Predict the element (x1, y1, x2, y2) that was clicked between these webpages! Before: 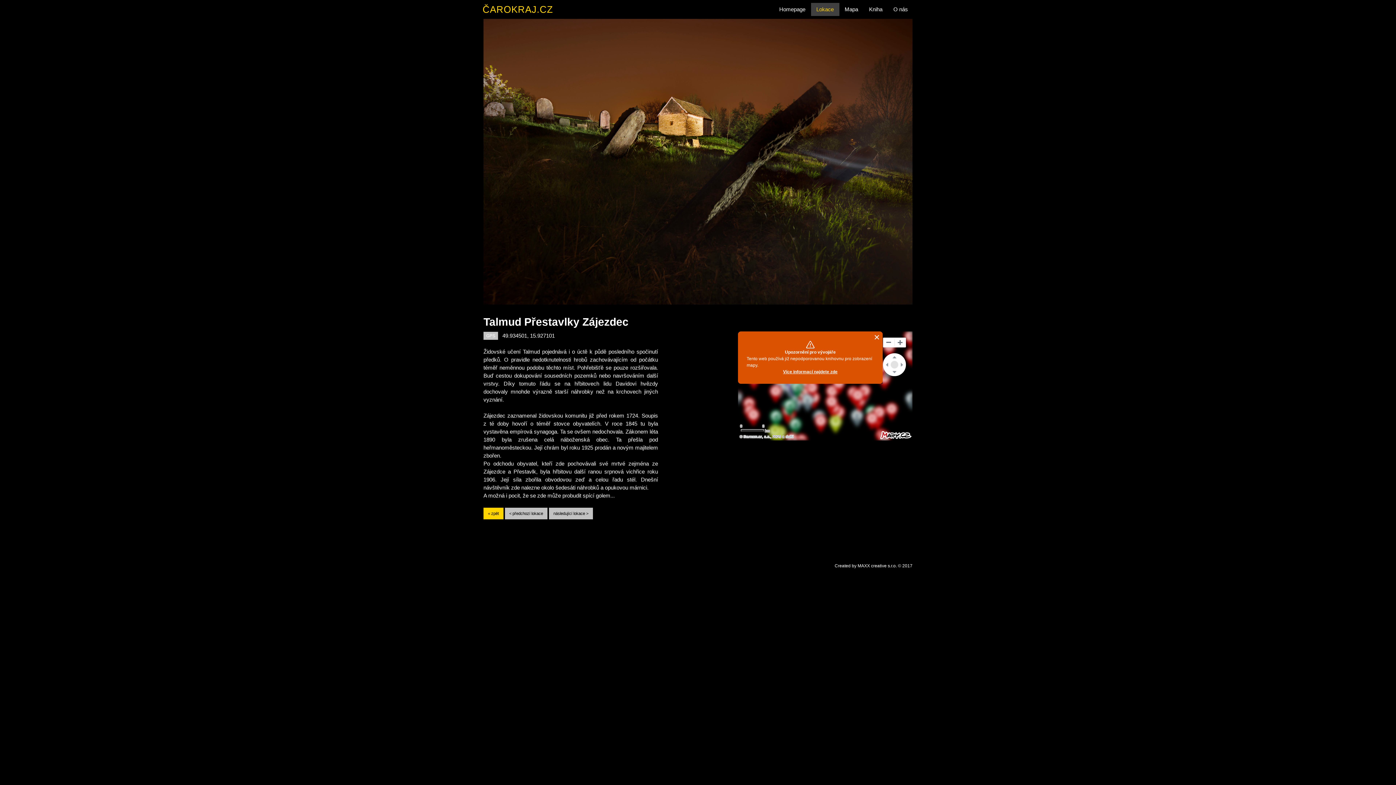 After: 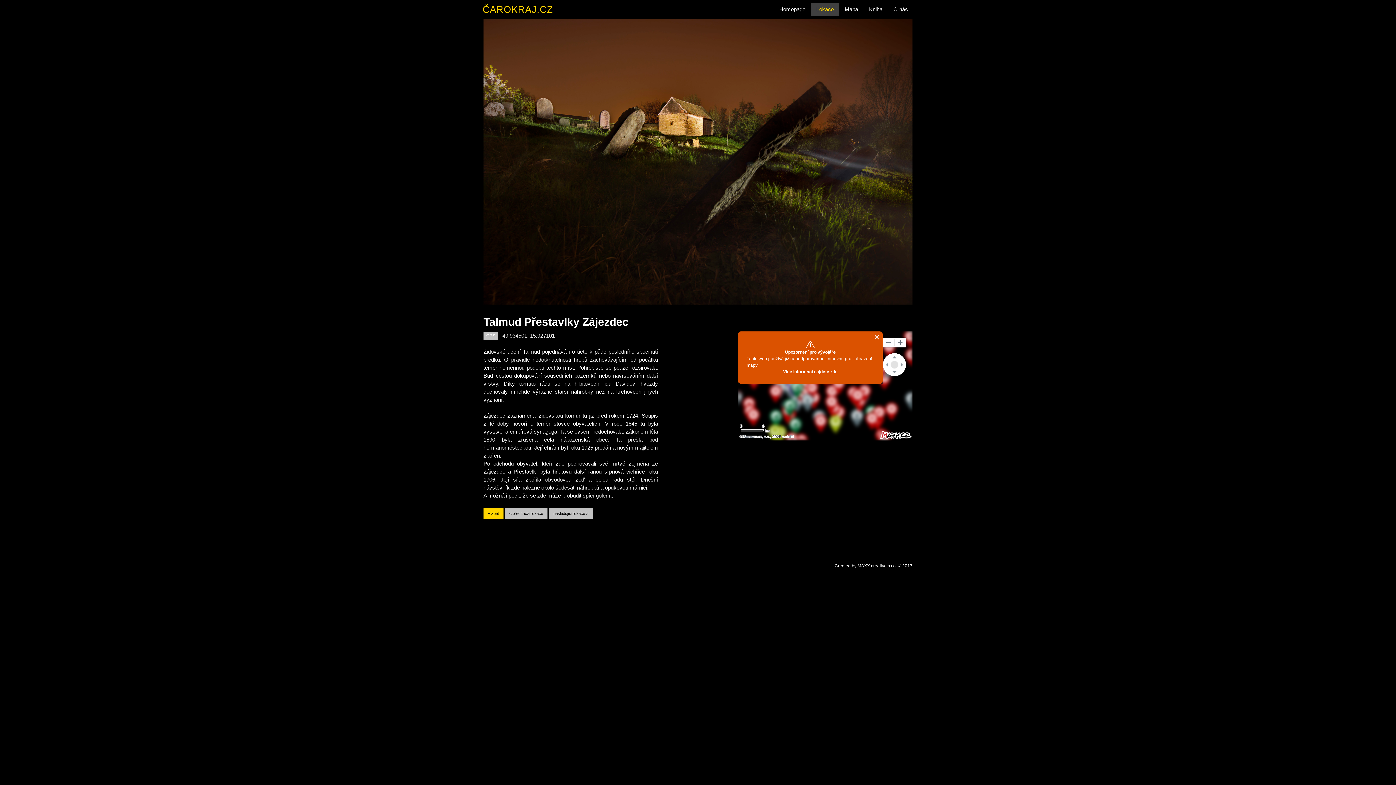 Action: label: 49.934501, 15.927101 bbox: (502, 332, 554, 338)